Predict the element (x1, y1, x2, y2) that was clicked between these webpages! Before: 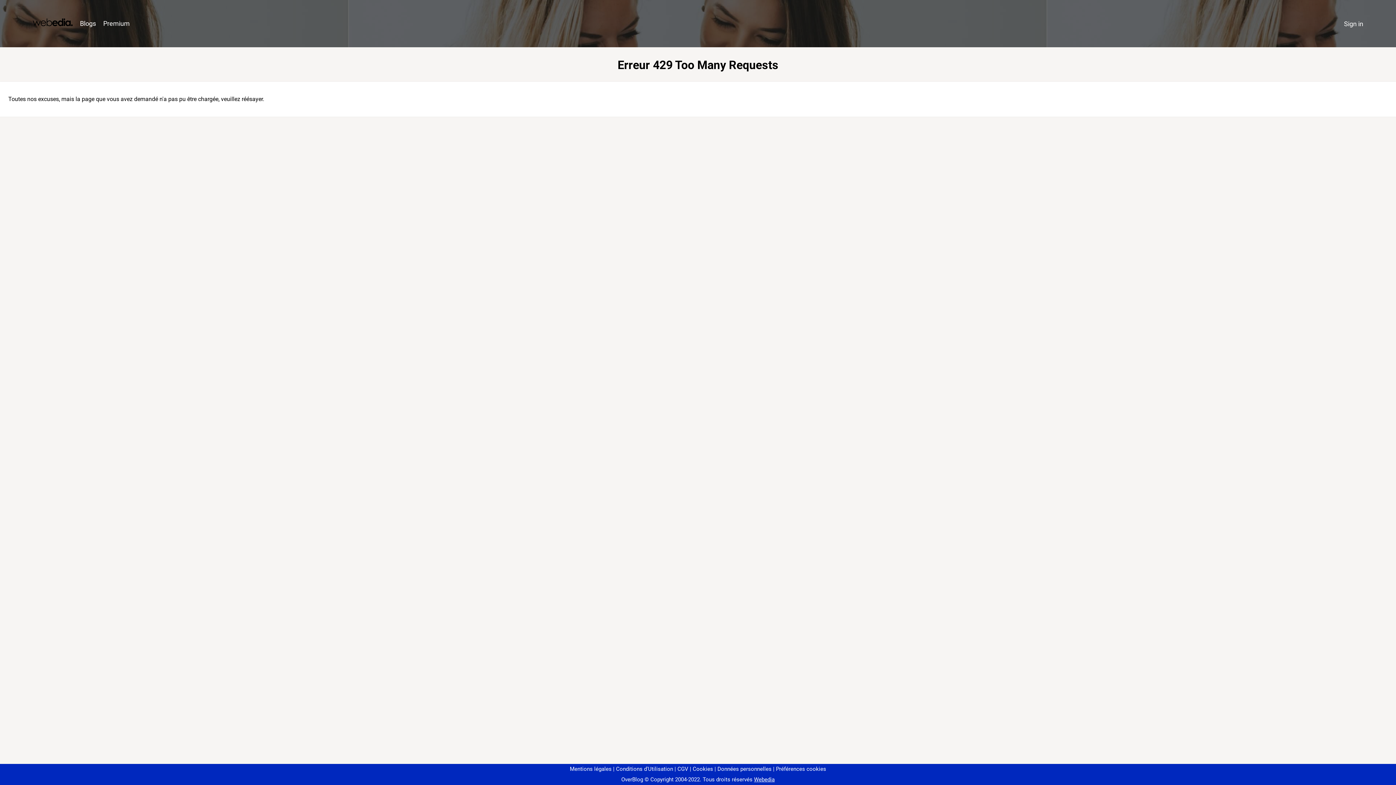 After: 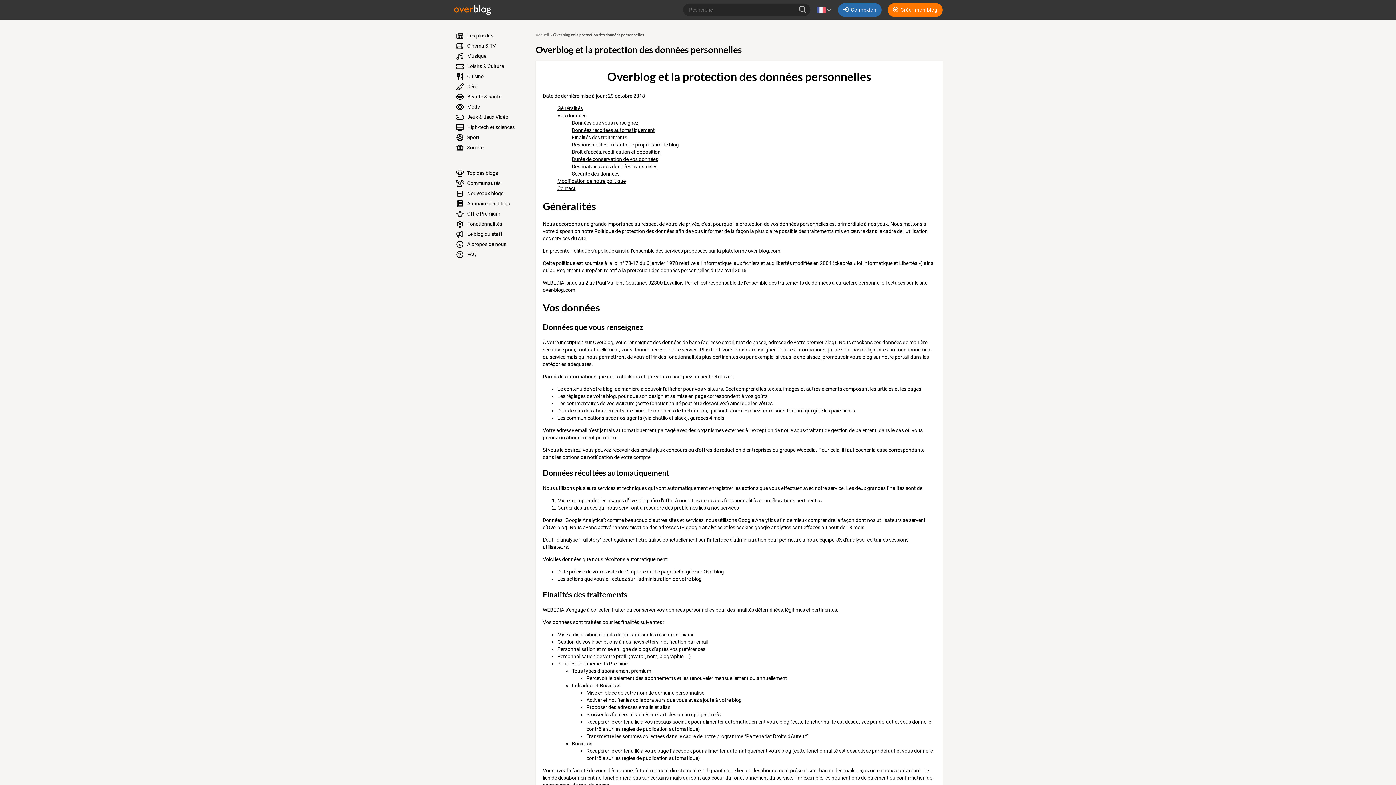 Action: label: Données personnelles bbox: (714, 766, 771, 772)